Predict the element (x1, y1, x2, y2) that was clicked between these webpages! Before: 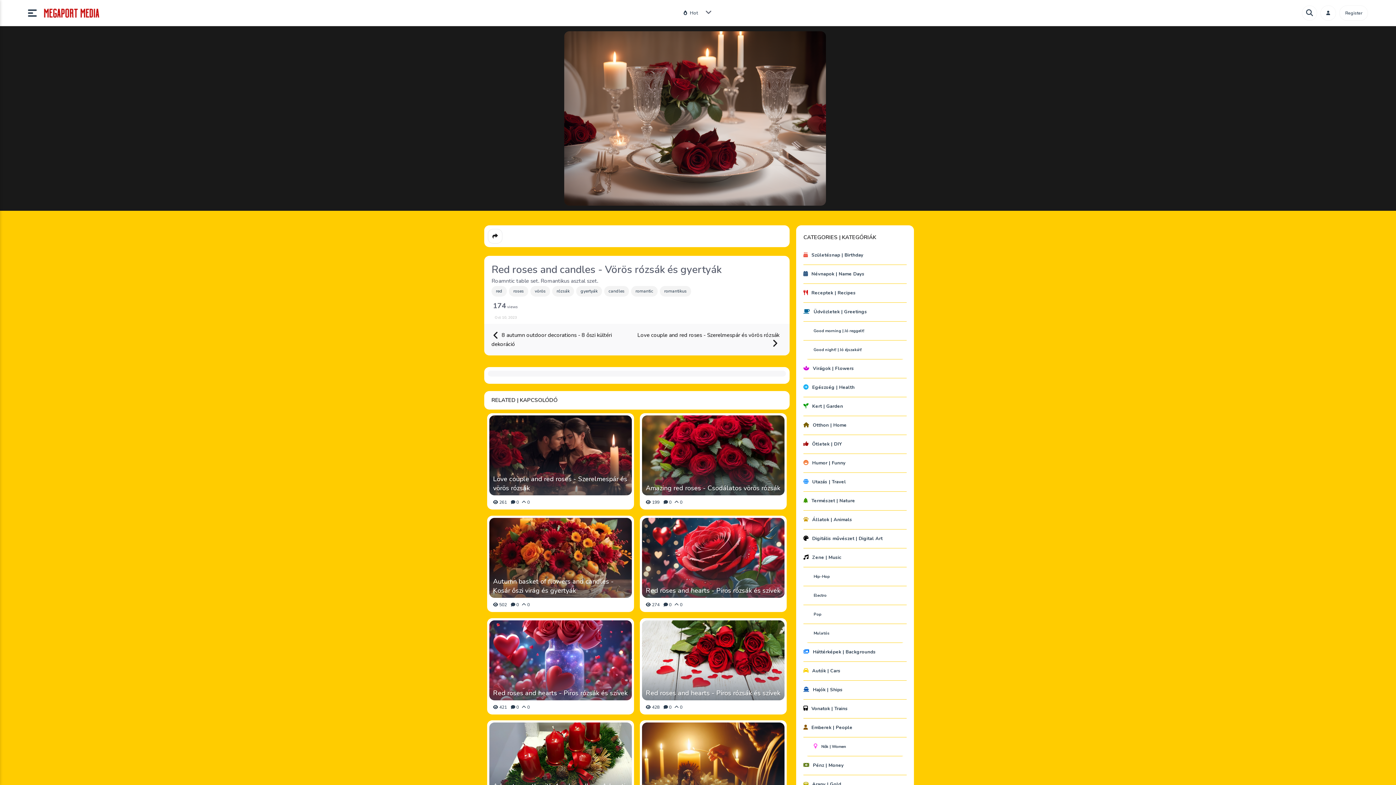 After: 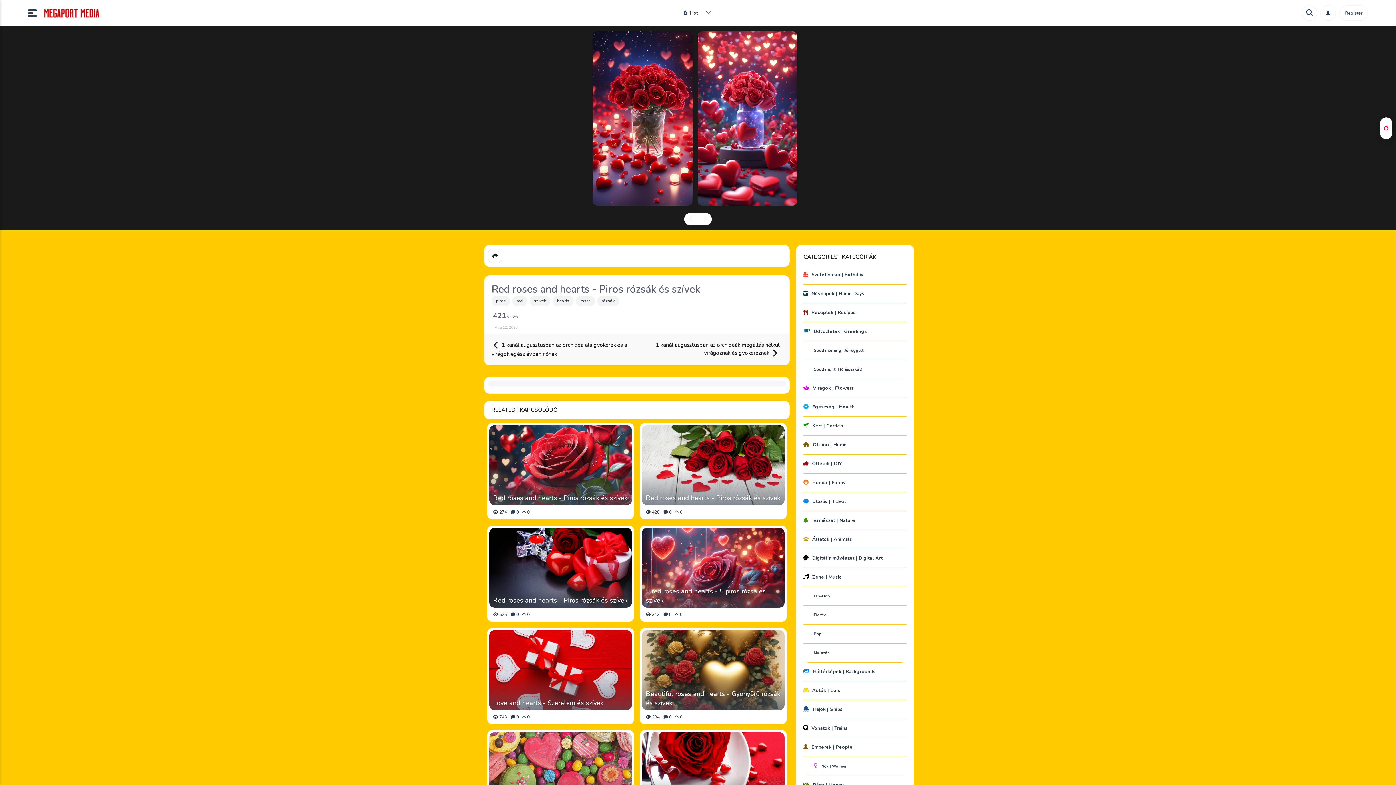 Action: label: Red roses and hearts - Piros rózsák és szívek bbox: (493, 688, 628, 698)